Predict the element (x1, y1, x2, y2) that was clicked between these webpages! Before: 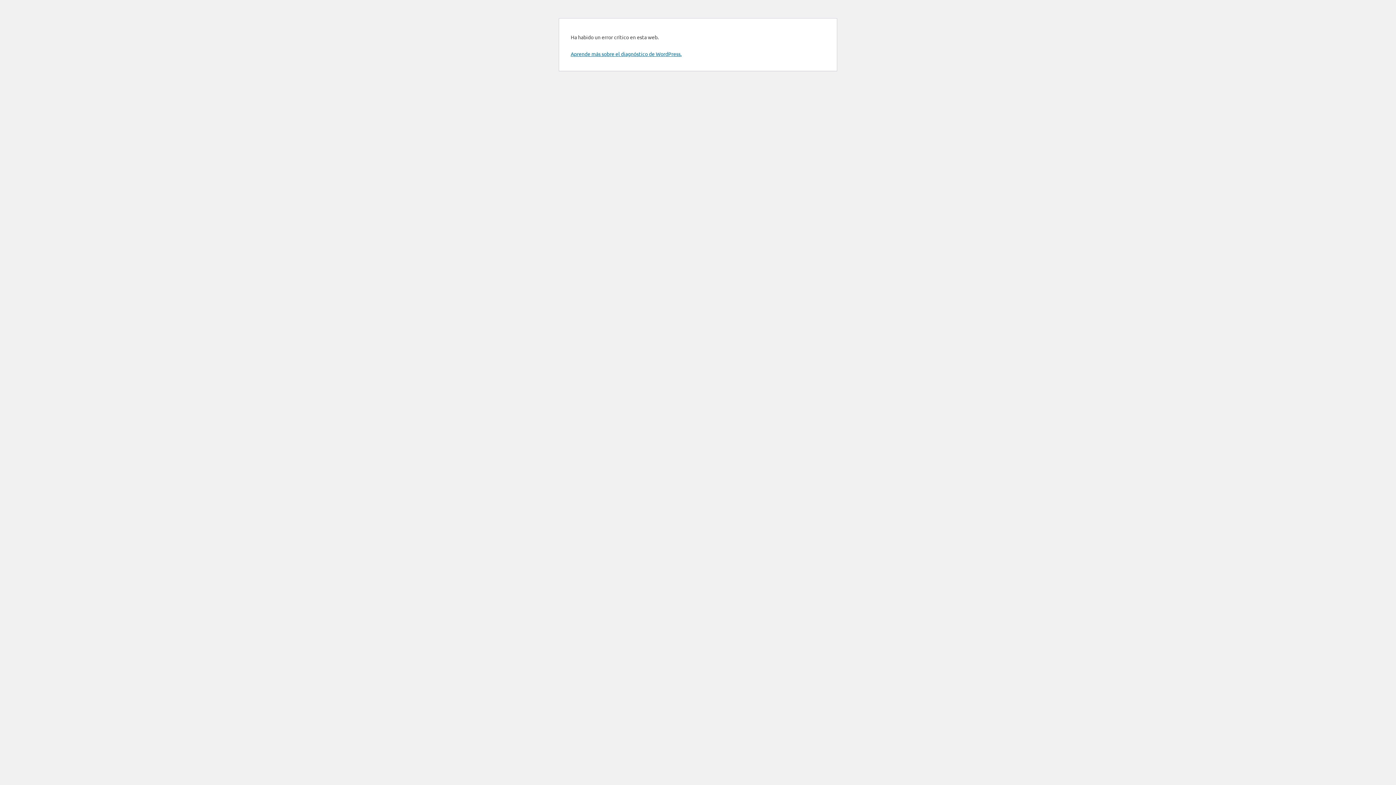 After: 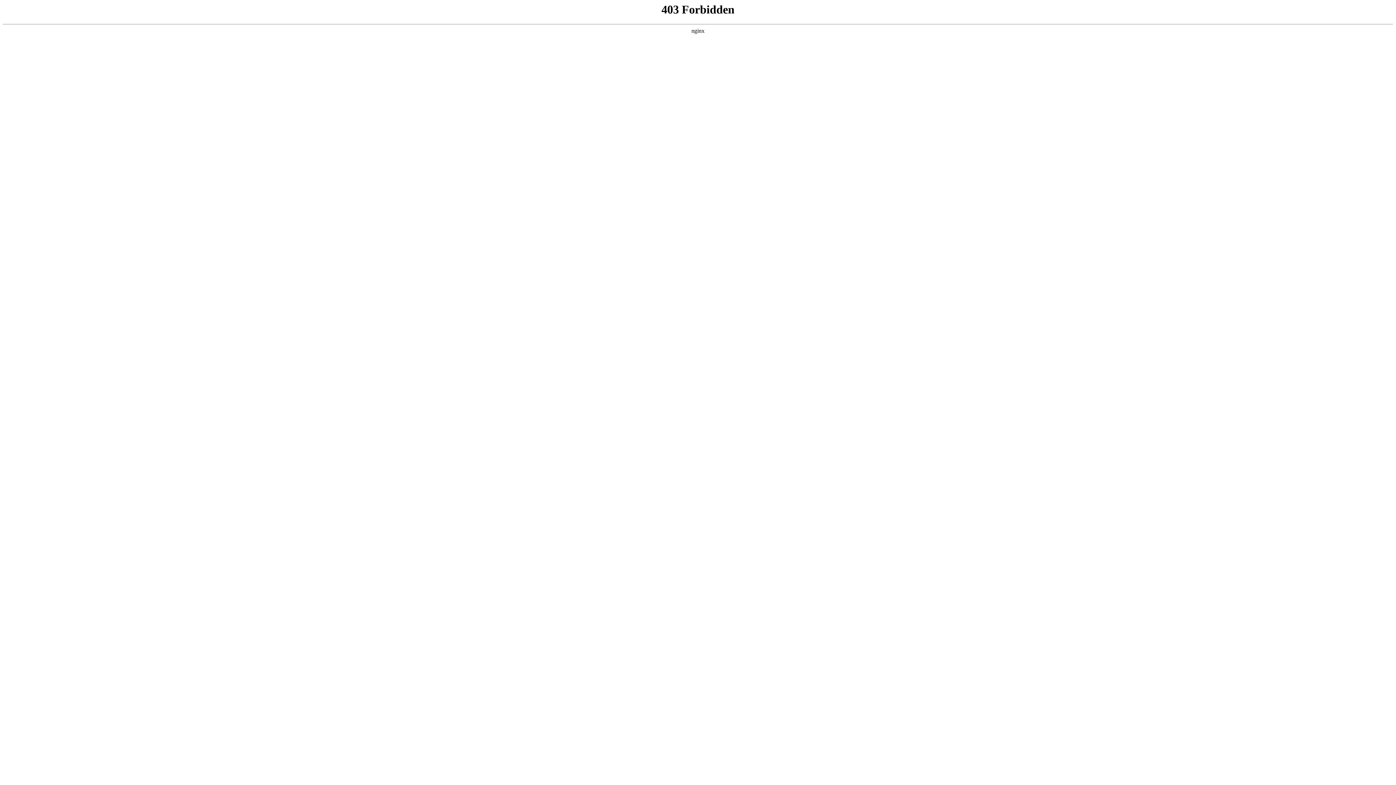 Action: label: Aprende más sobre el diagnóstico de WordPress. bbox: (570, 50, 681, 57)